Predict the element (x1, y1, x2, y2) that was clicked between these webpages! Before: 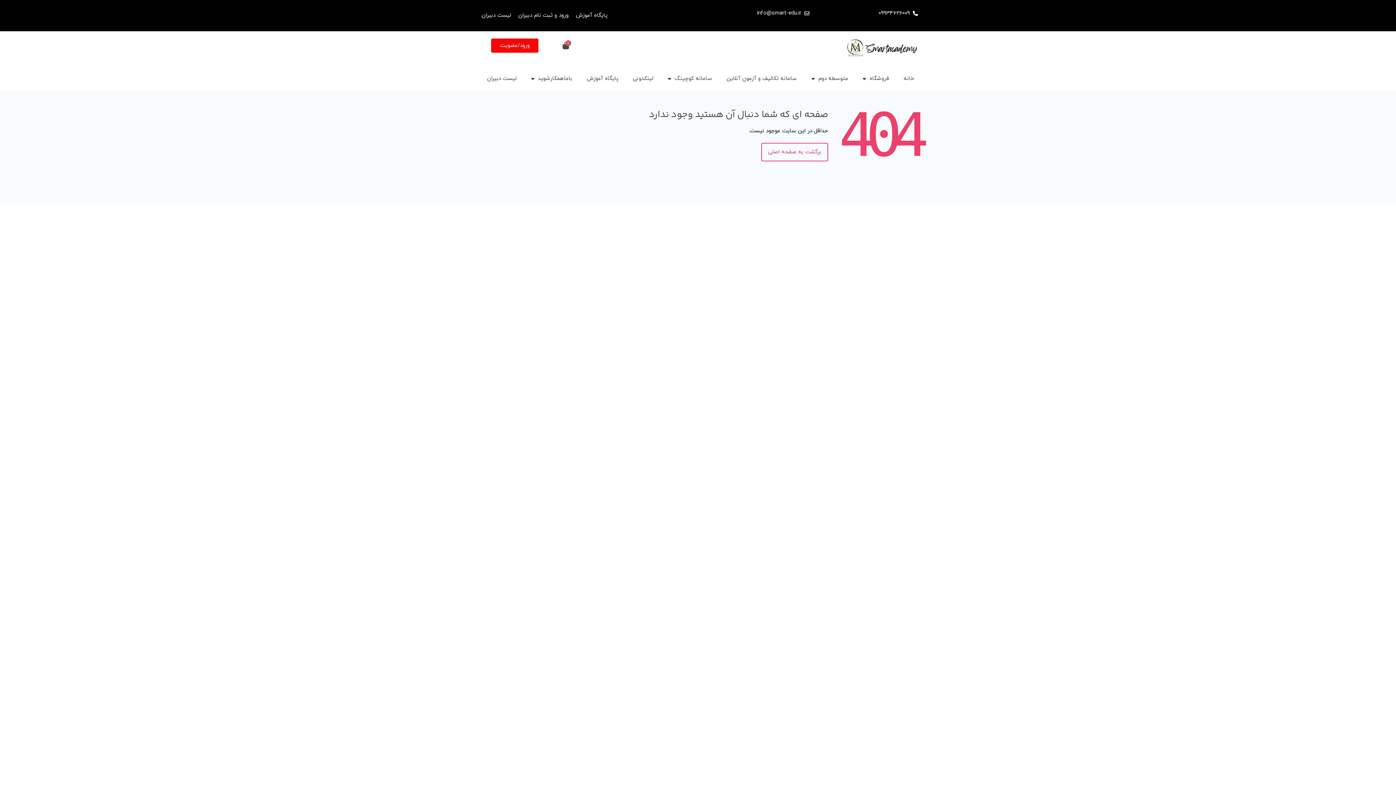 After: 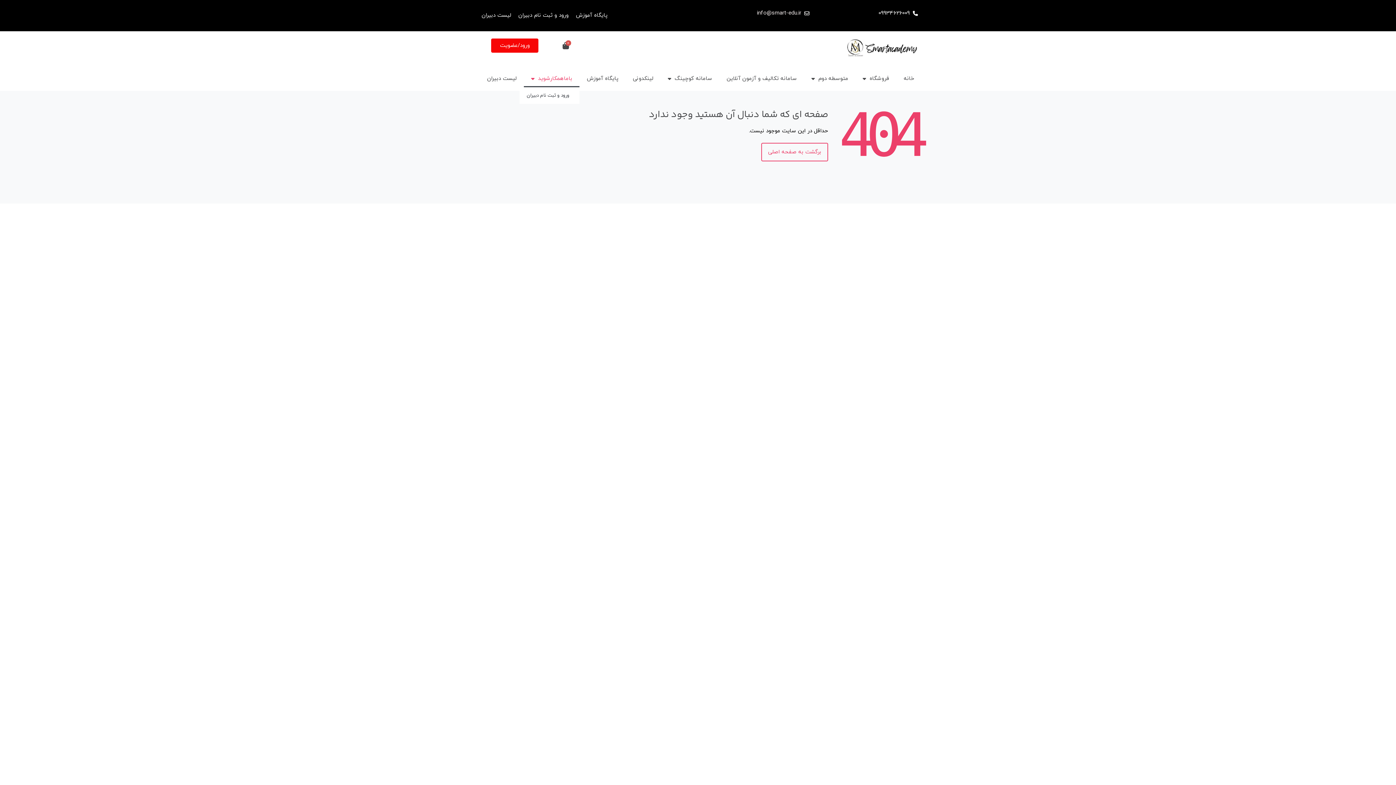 Action: label: باماهمکارشوید bbox: (524, 70, 579, 87)